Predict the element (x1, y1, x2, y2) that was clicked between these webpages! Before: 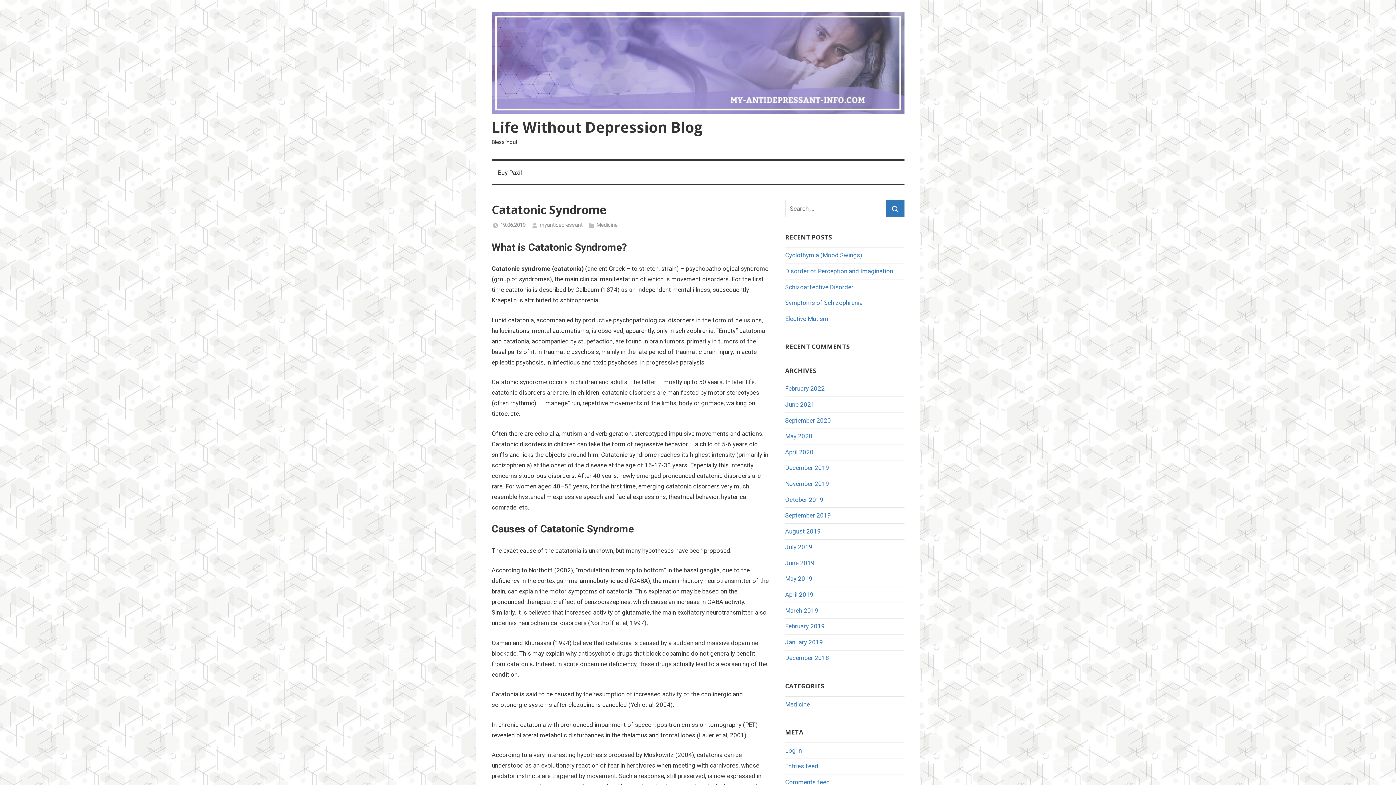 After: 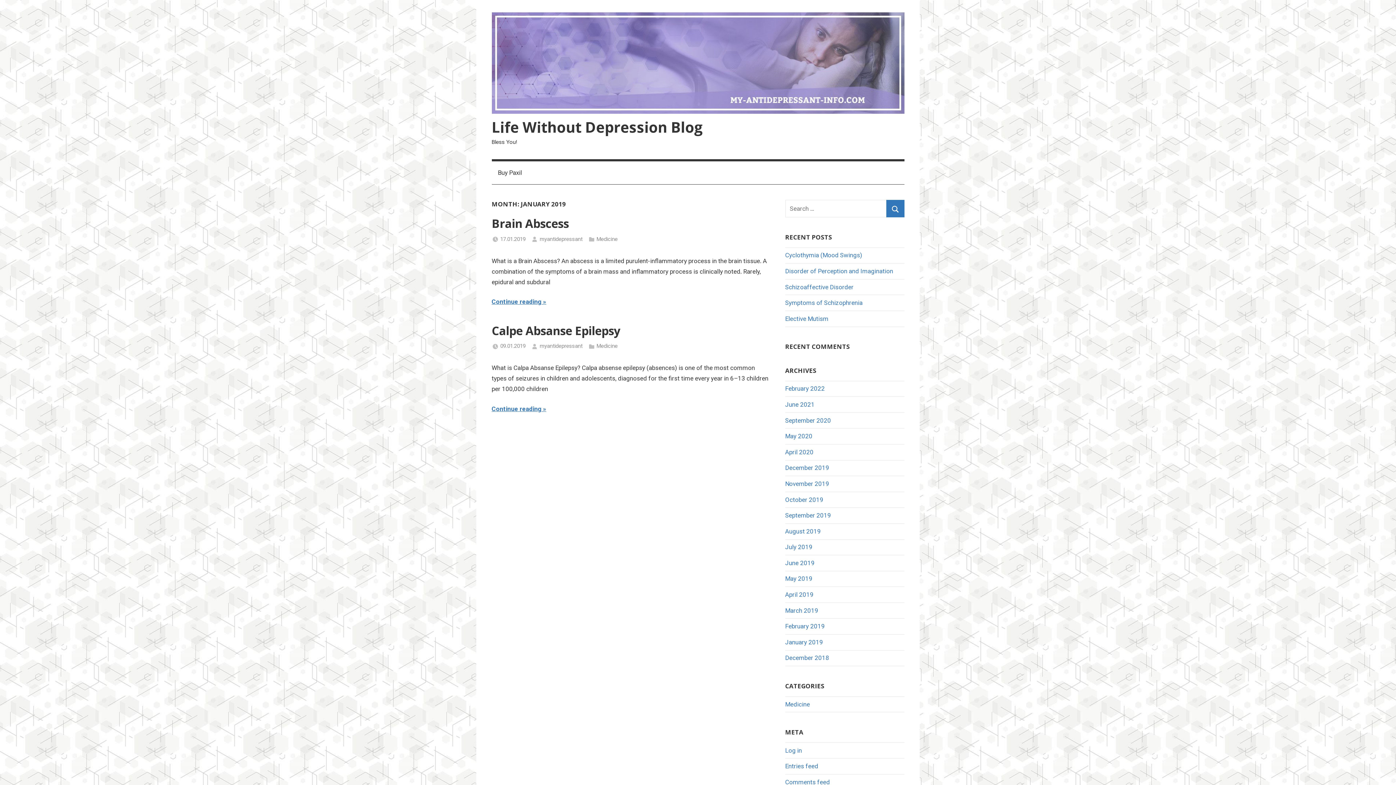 Action: label: January 2019 bbox: (785, 638, 823, 646)